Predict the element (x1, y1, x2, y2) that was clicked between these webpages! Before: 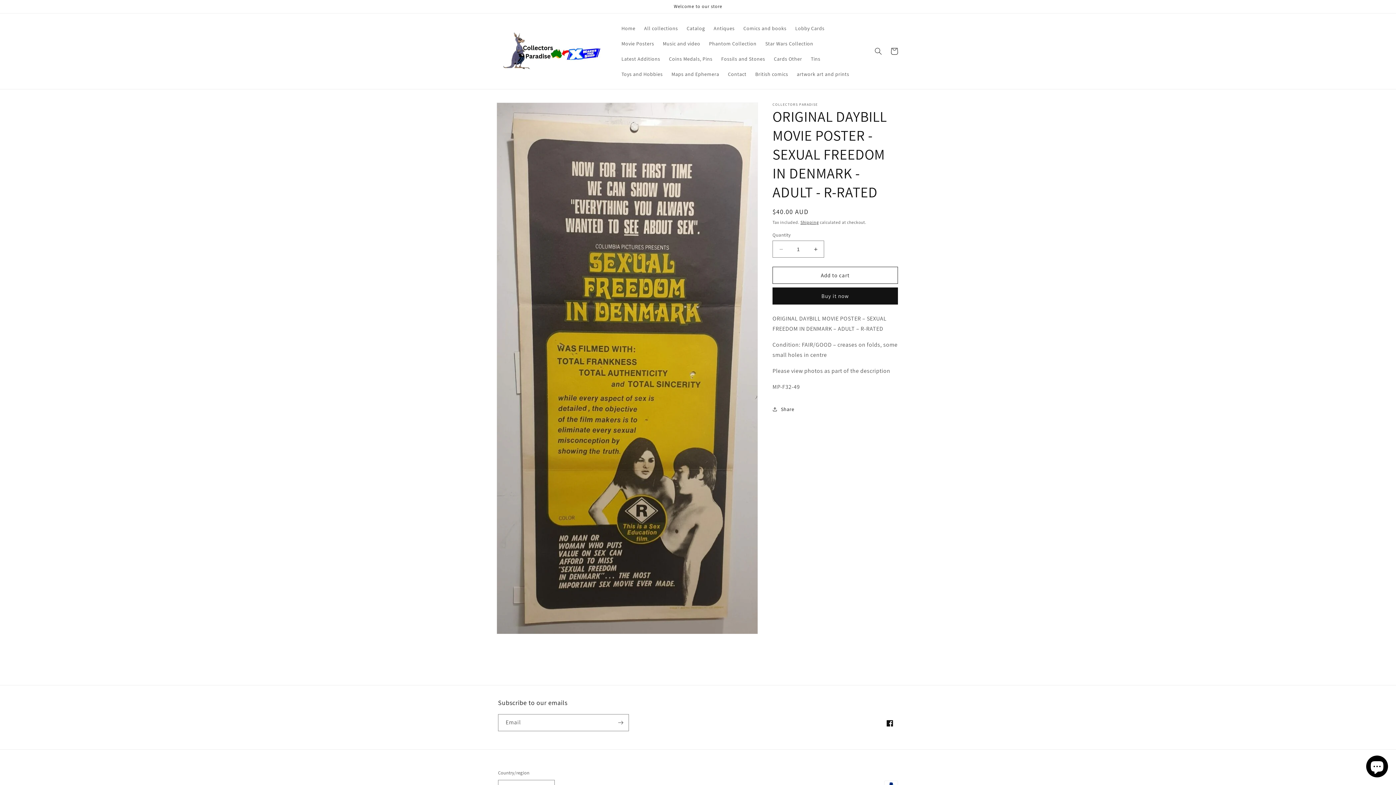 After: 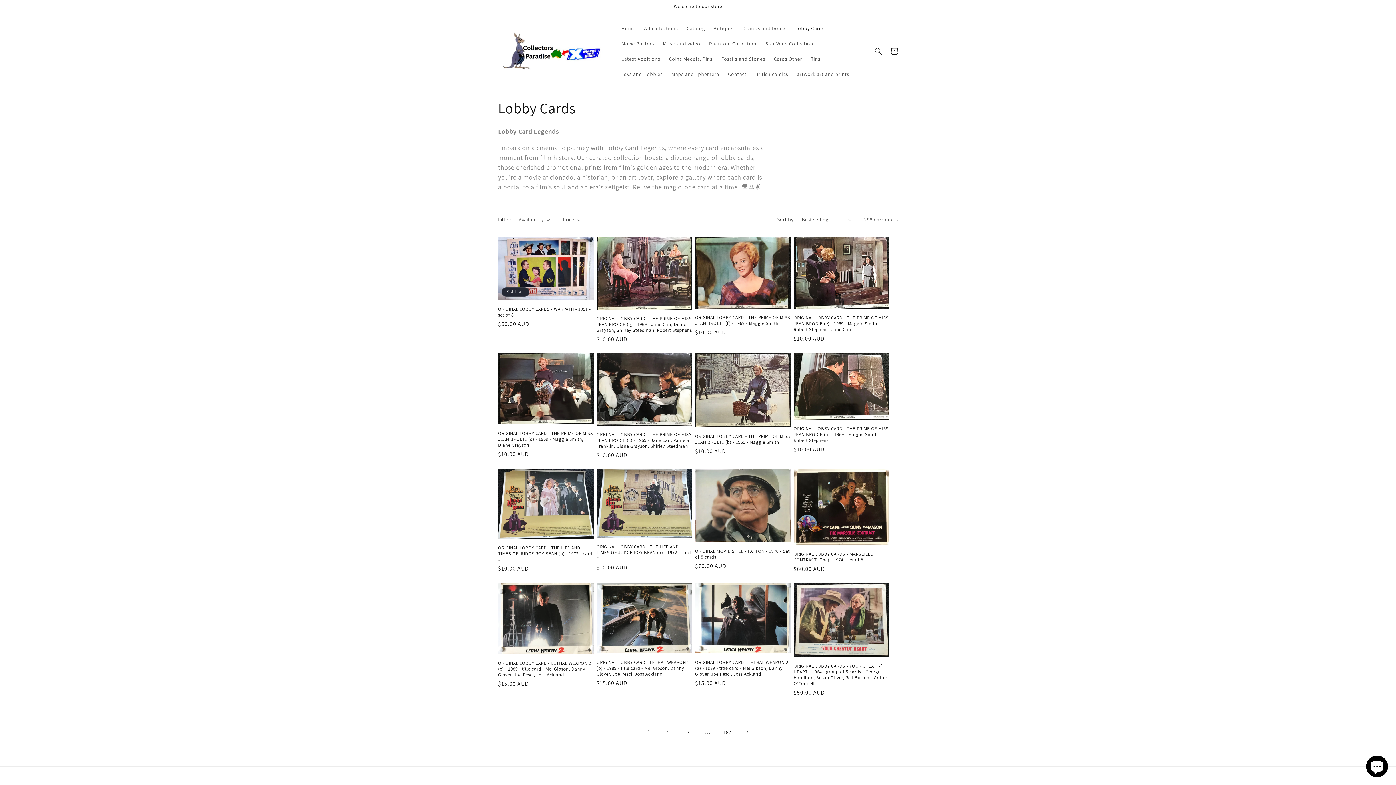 Action: label: Lobby Cards bbox: (791, 20, 829, 36)